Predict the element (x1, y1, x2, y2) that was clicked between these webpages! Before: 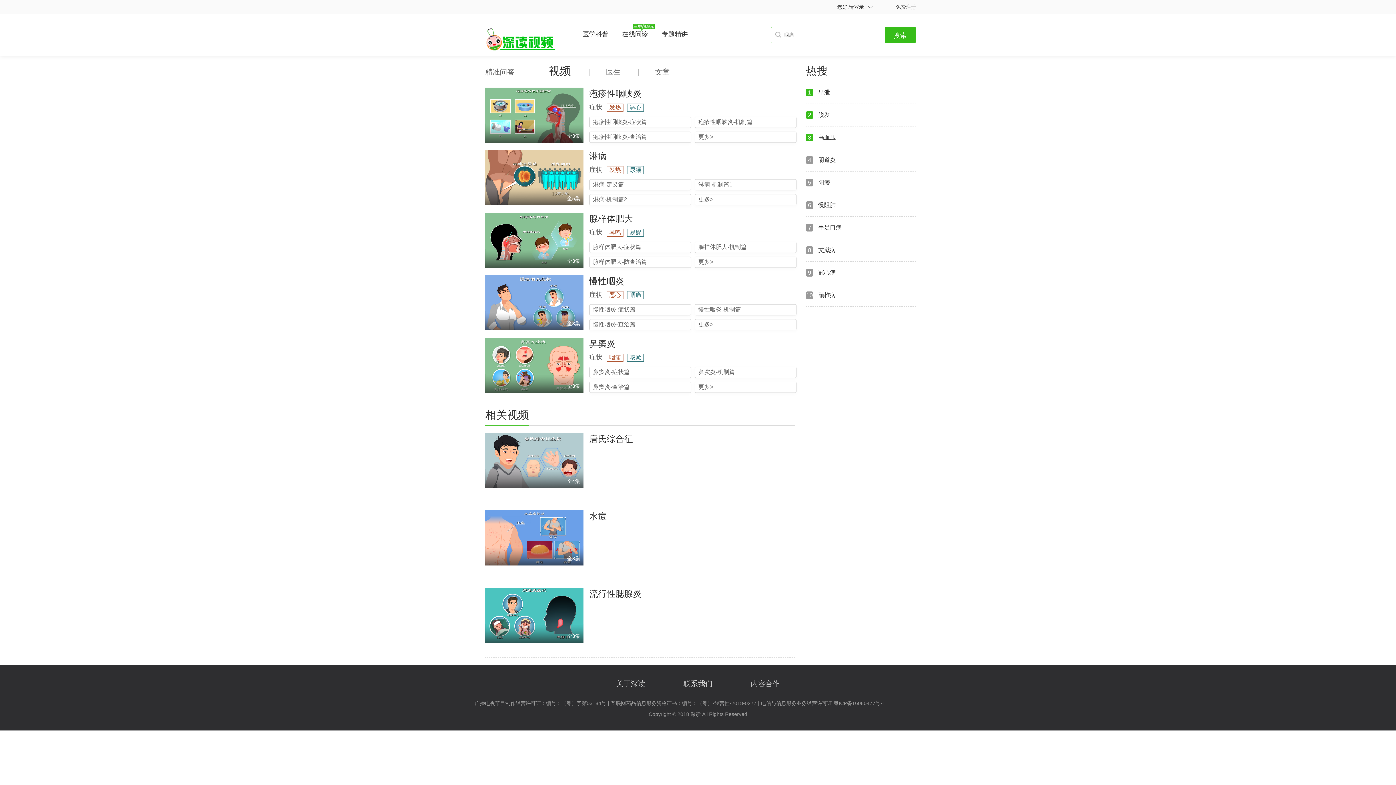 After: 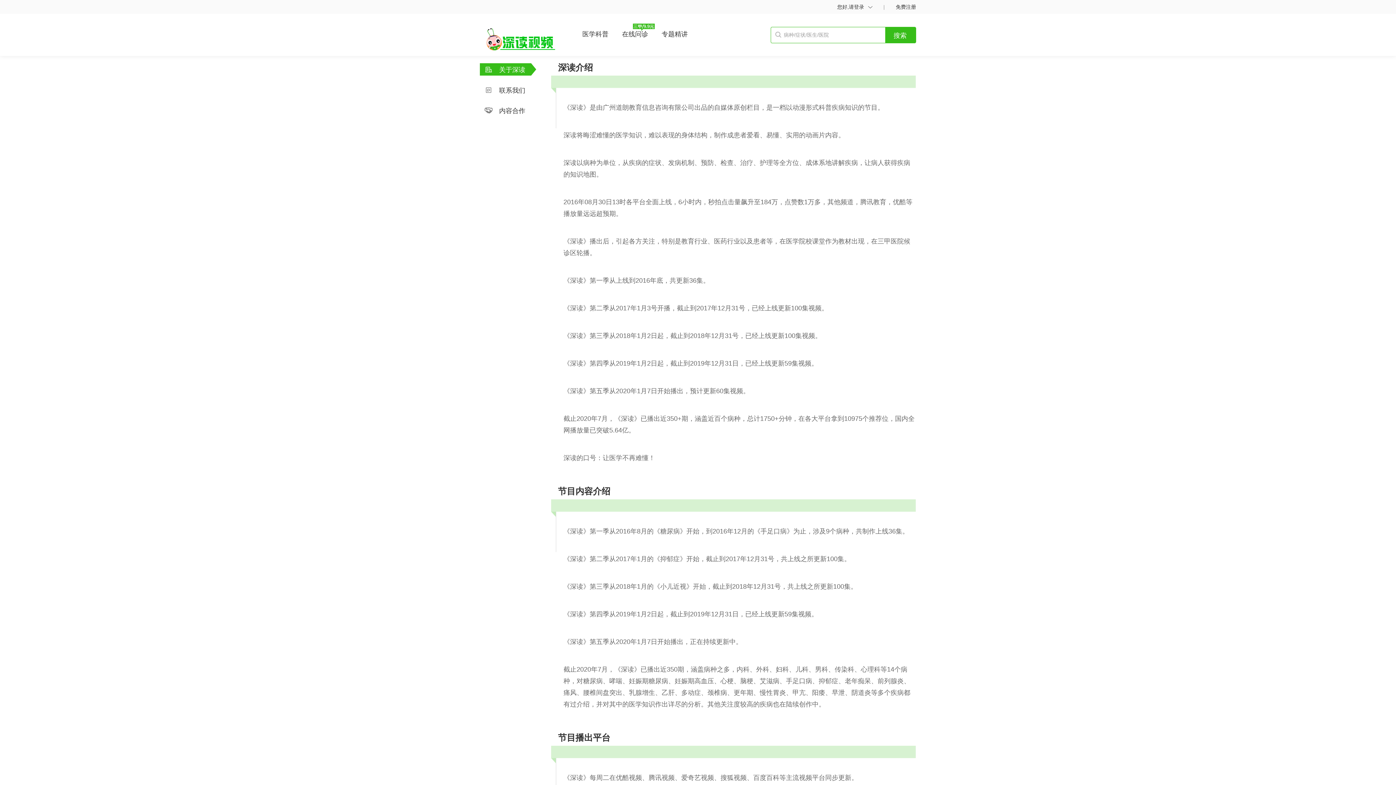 Action: bbox: (616, 680, 647, 688) label: 关于深读 